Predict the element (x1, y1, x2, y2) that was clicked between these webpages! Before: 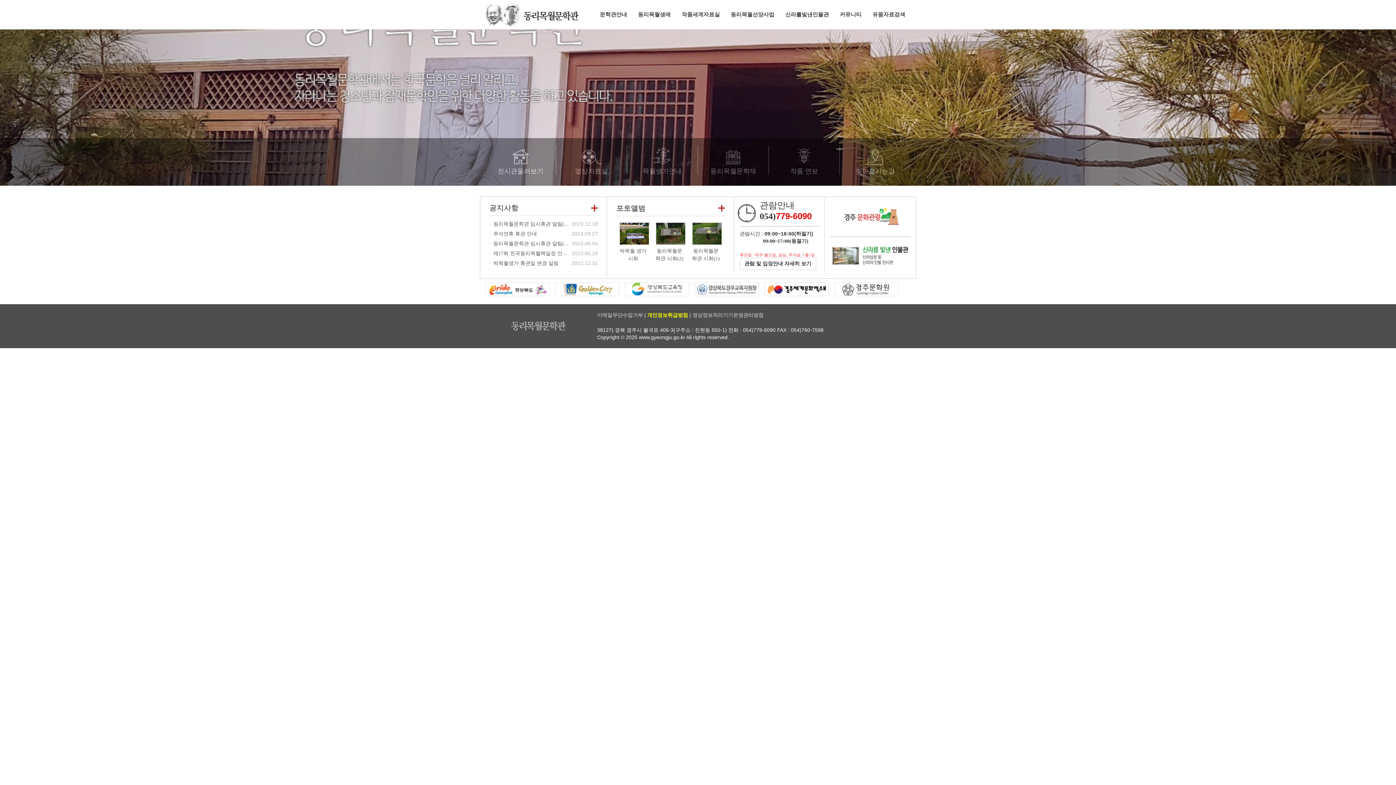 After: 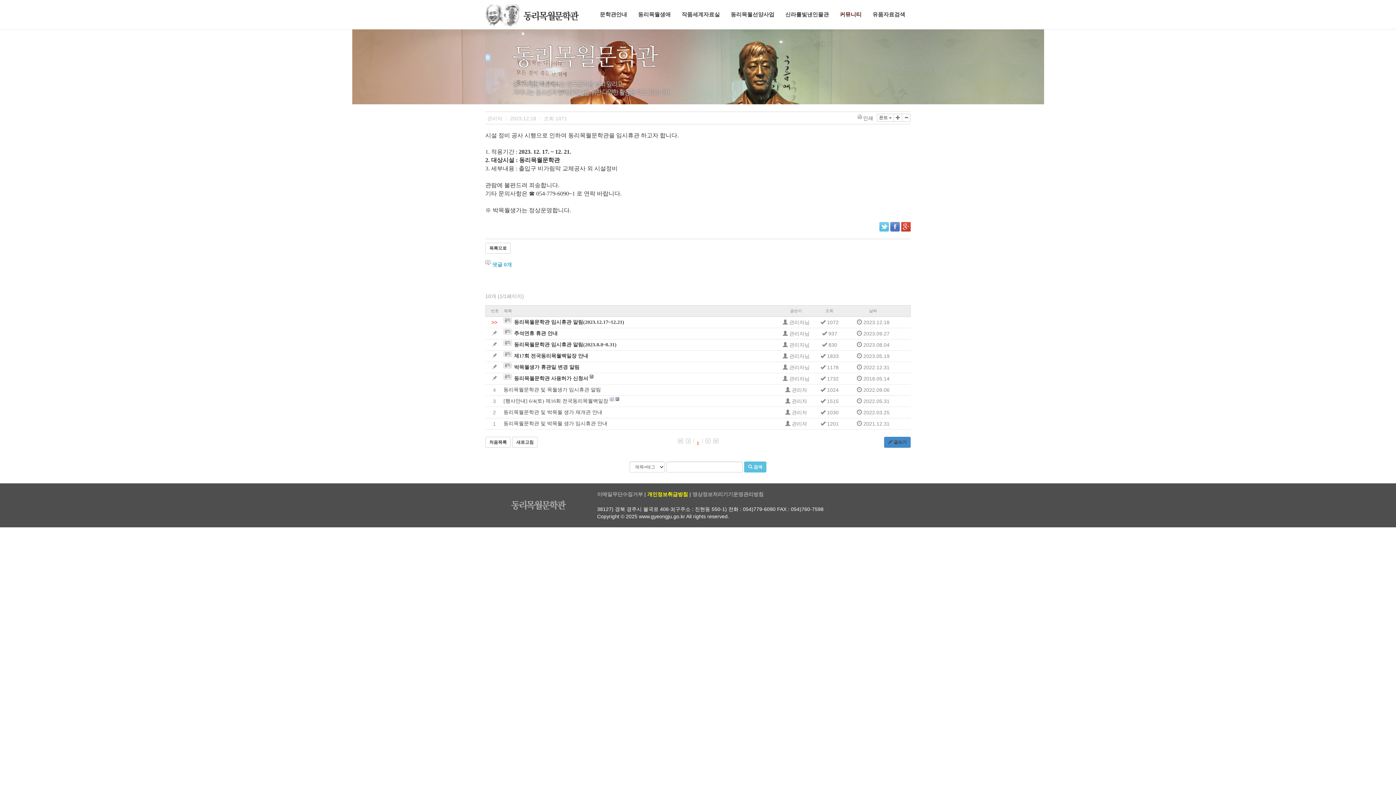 Action: label: 동리목월문학관 임시휴관 알림(... bbox: (493, 221, 568, 226)